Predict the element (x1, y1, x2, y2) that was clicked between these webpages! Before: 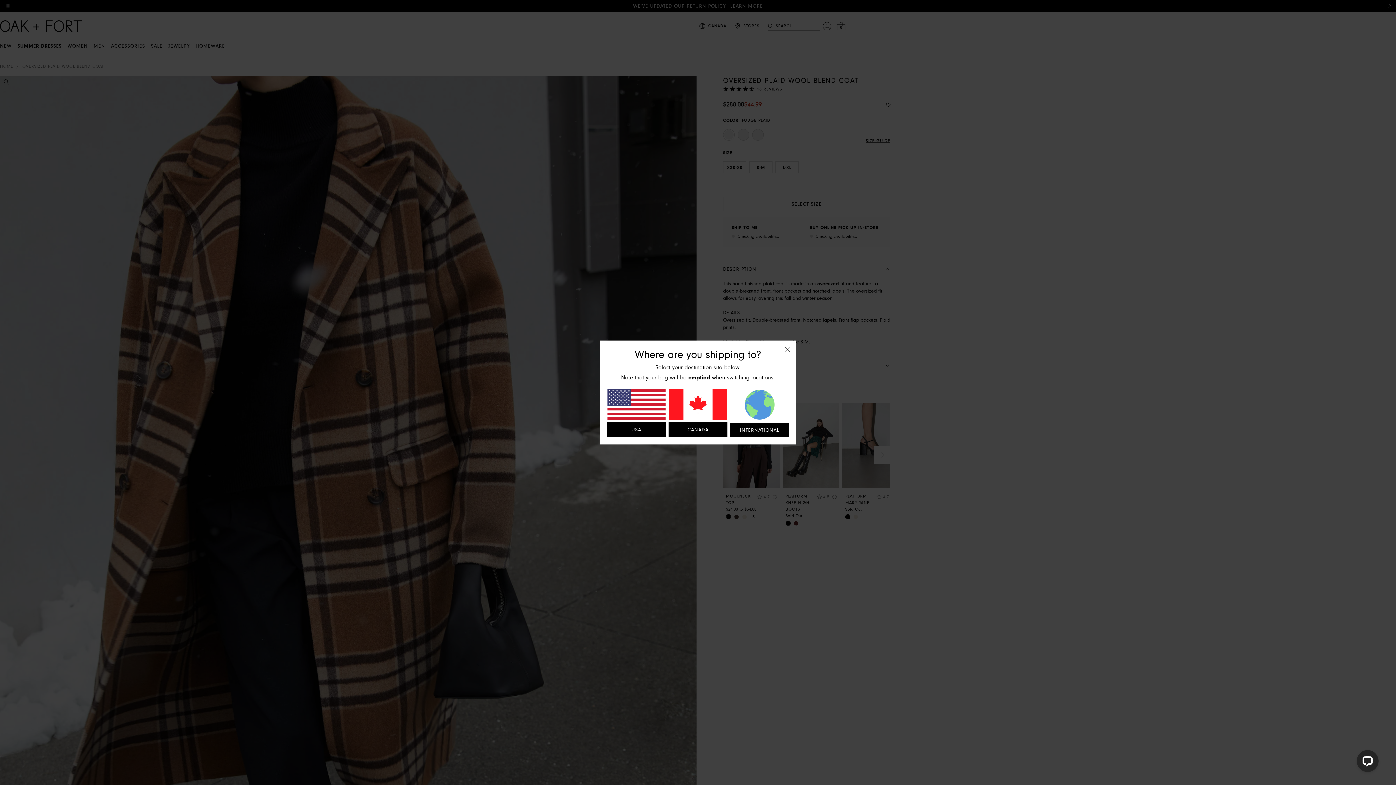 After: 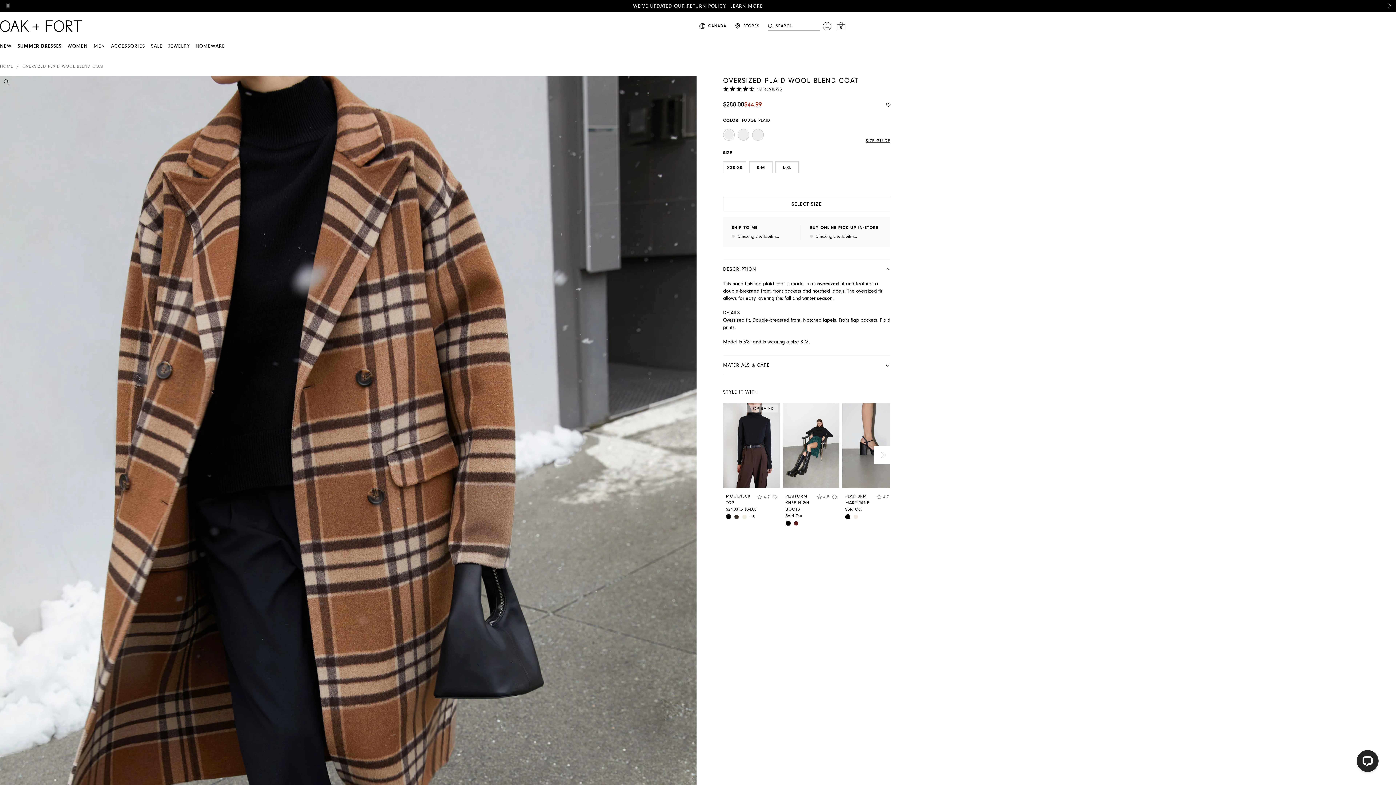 Action: bbox: (783, 345, 792, 363) label: Close Popup